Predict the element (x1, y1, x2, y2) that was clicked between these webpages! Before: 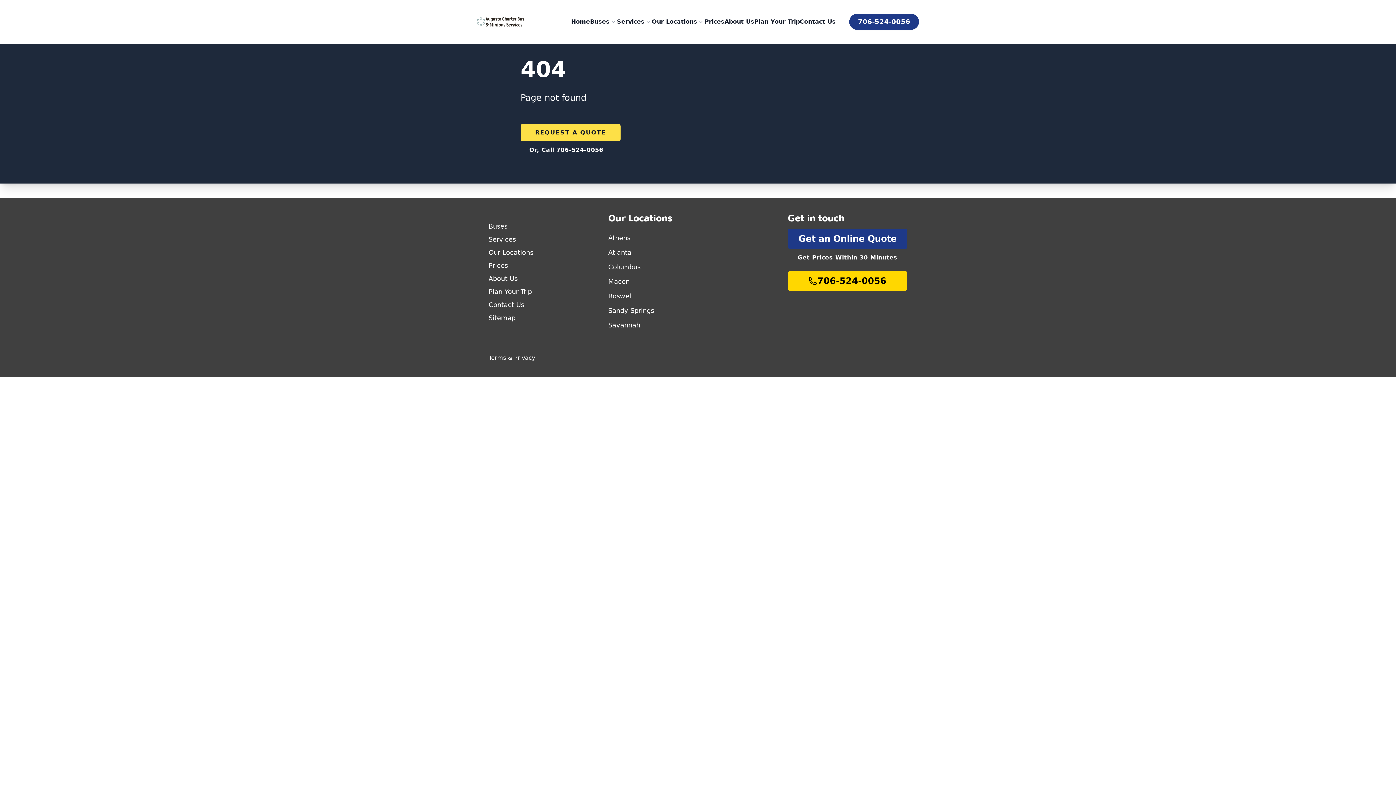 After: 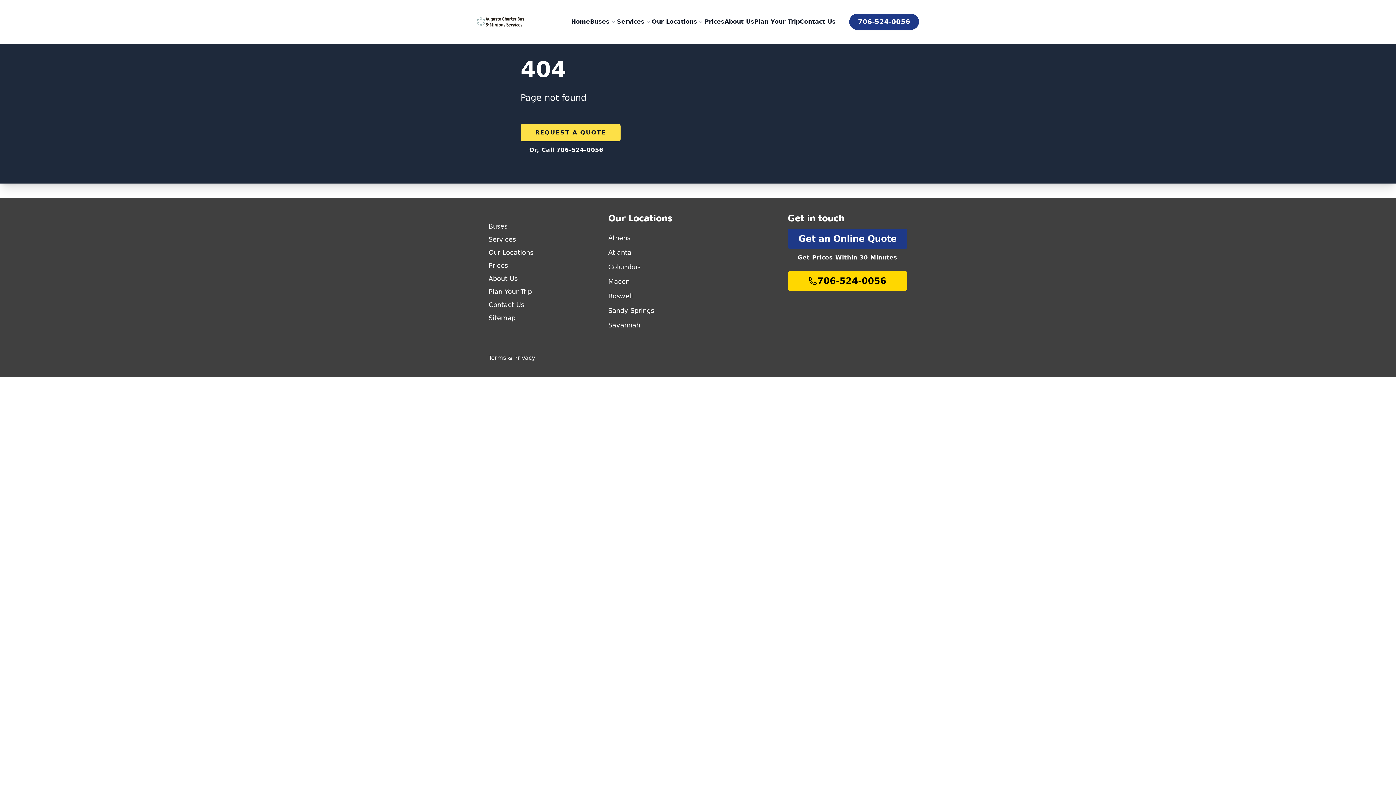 Action: label: 706-524-0056 bbox: (849, 13, 919, 29)